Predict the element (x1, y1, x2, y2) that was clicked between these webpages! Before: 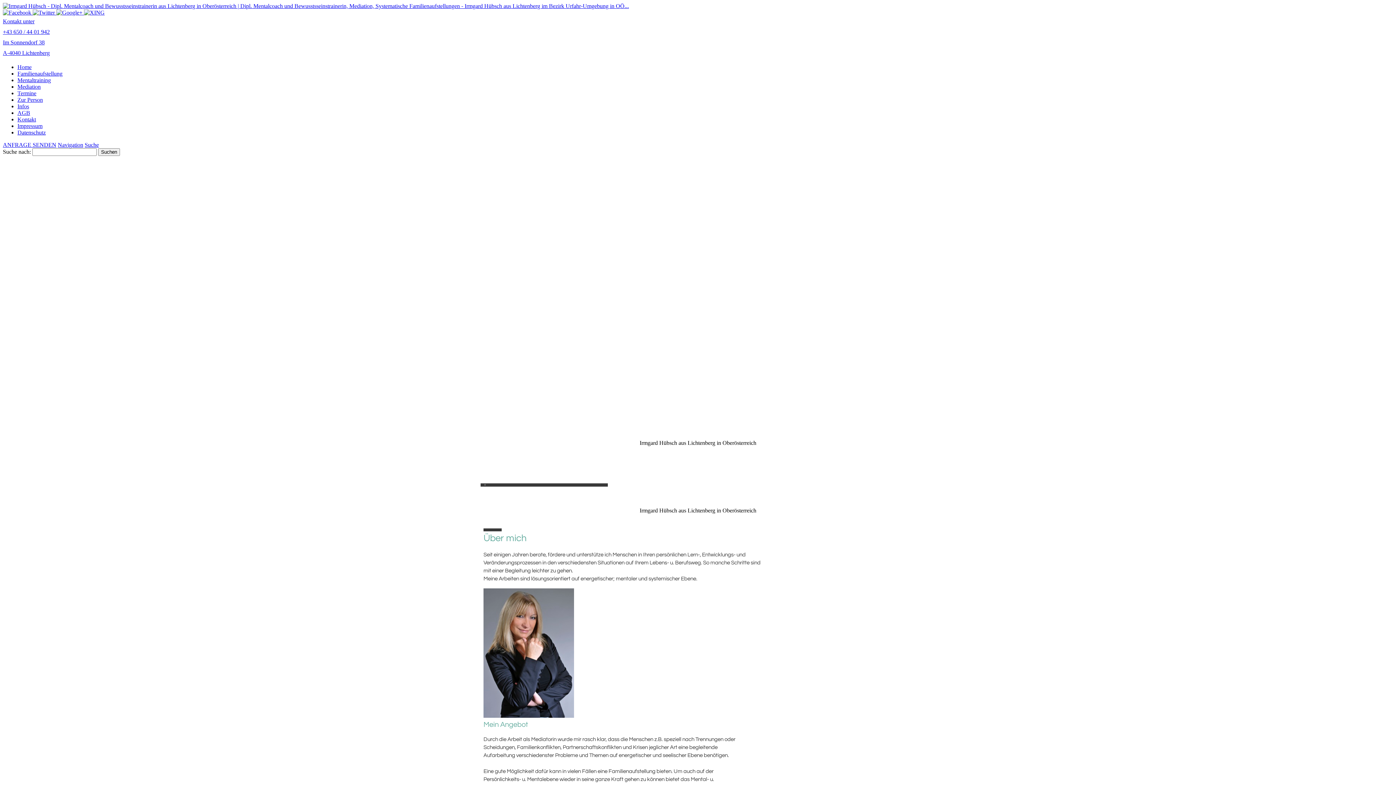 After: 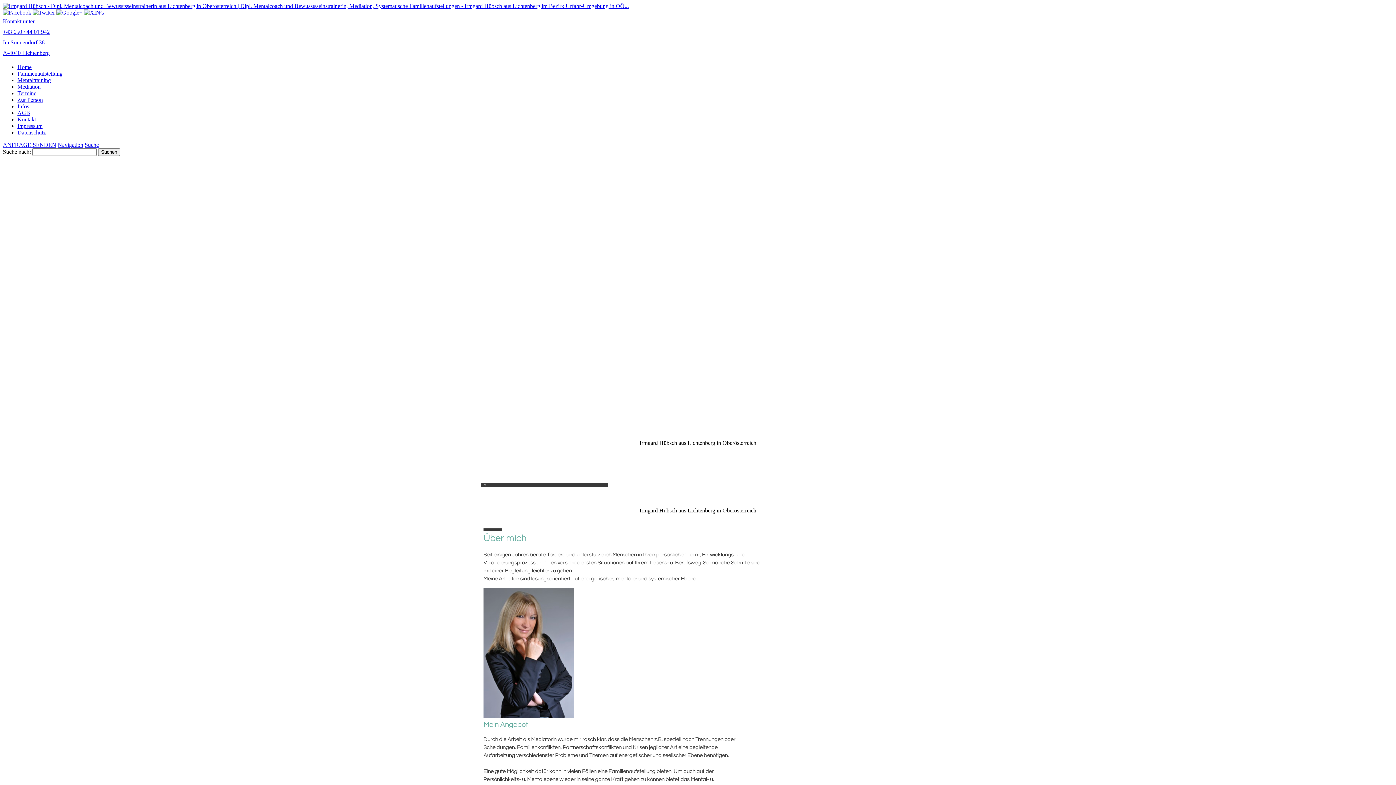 Action: label:   bbox: (2, 9, 32, 15)